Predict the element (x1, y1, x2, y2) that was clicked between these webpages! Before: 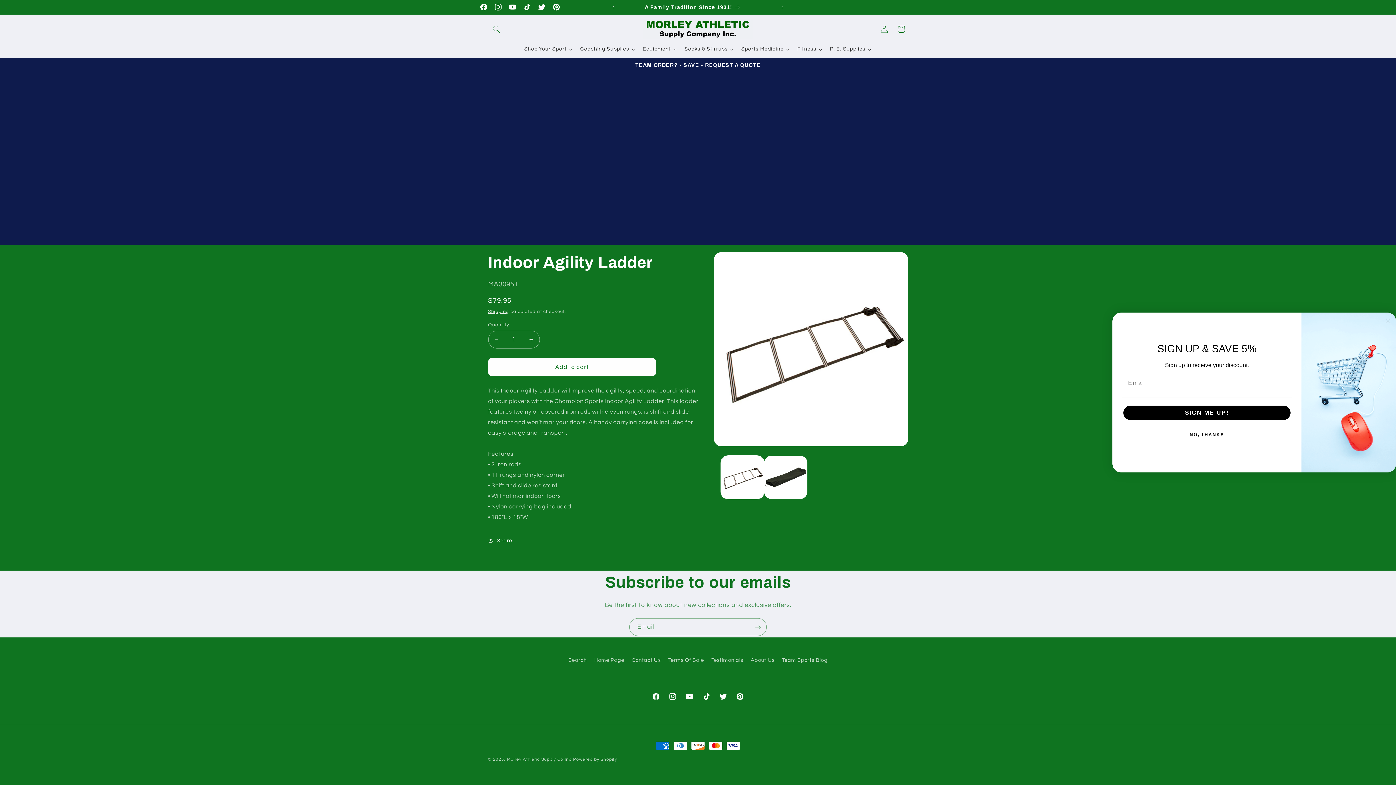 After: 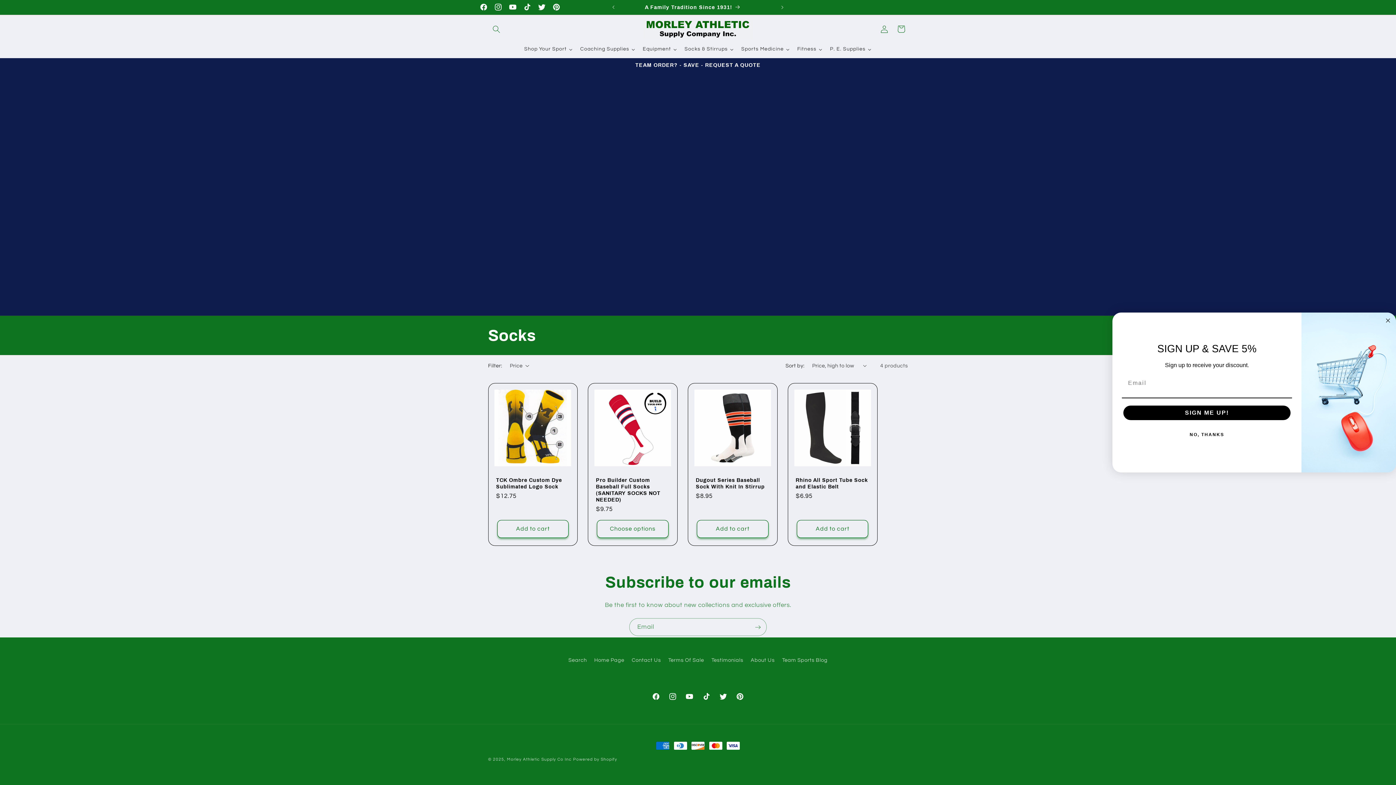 Action: label: Socks & Stirrups bbox: (681, 42, 737, 56)